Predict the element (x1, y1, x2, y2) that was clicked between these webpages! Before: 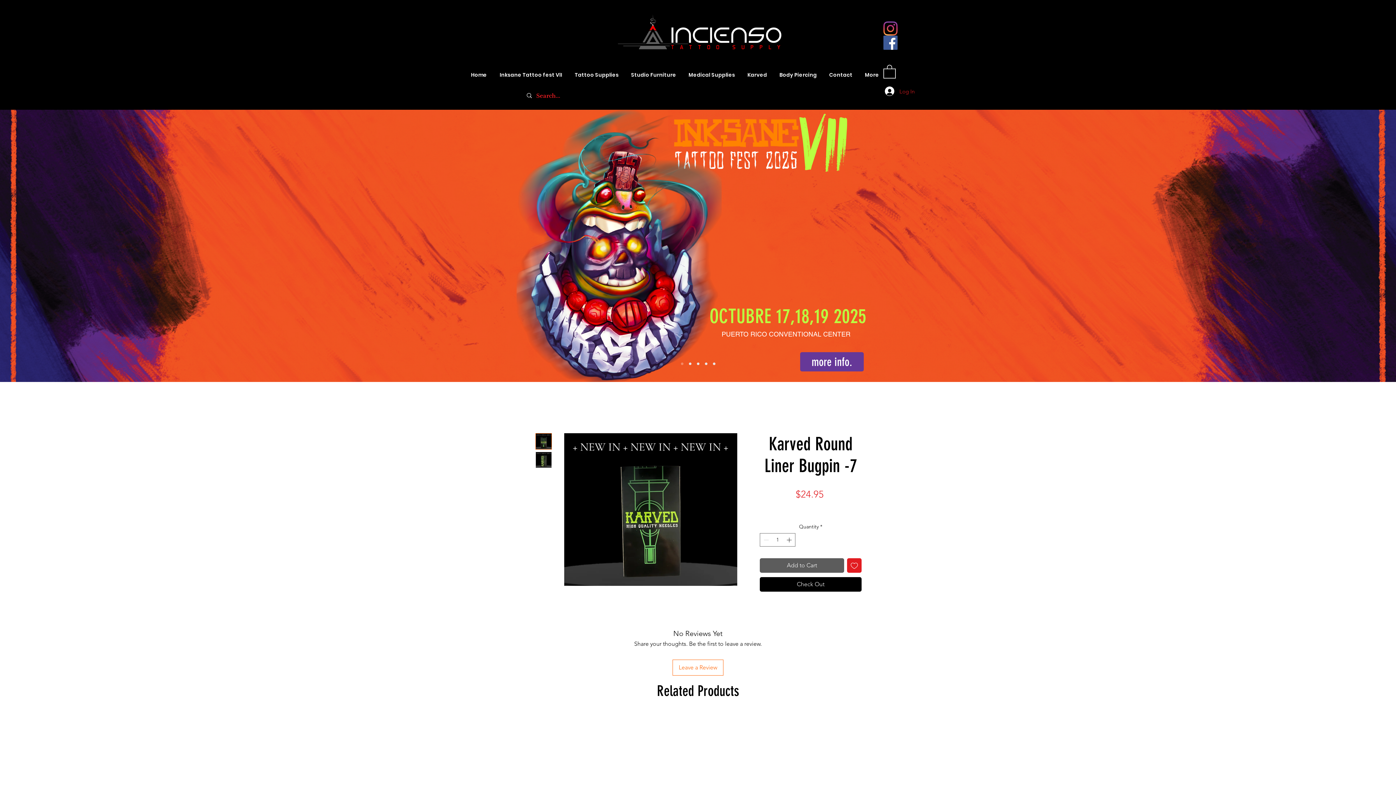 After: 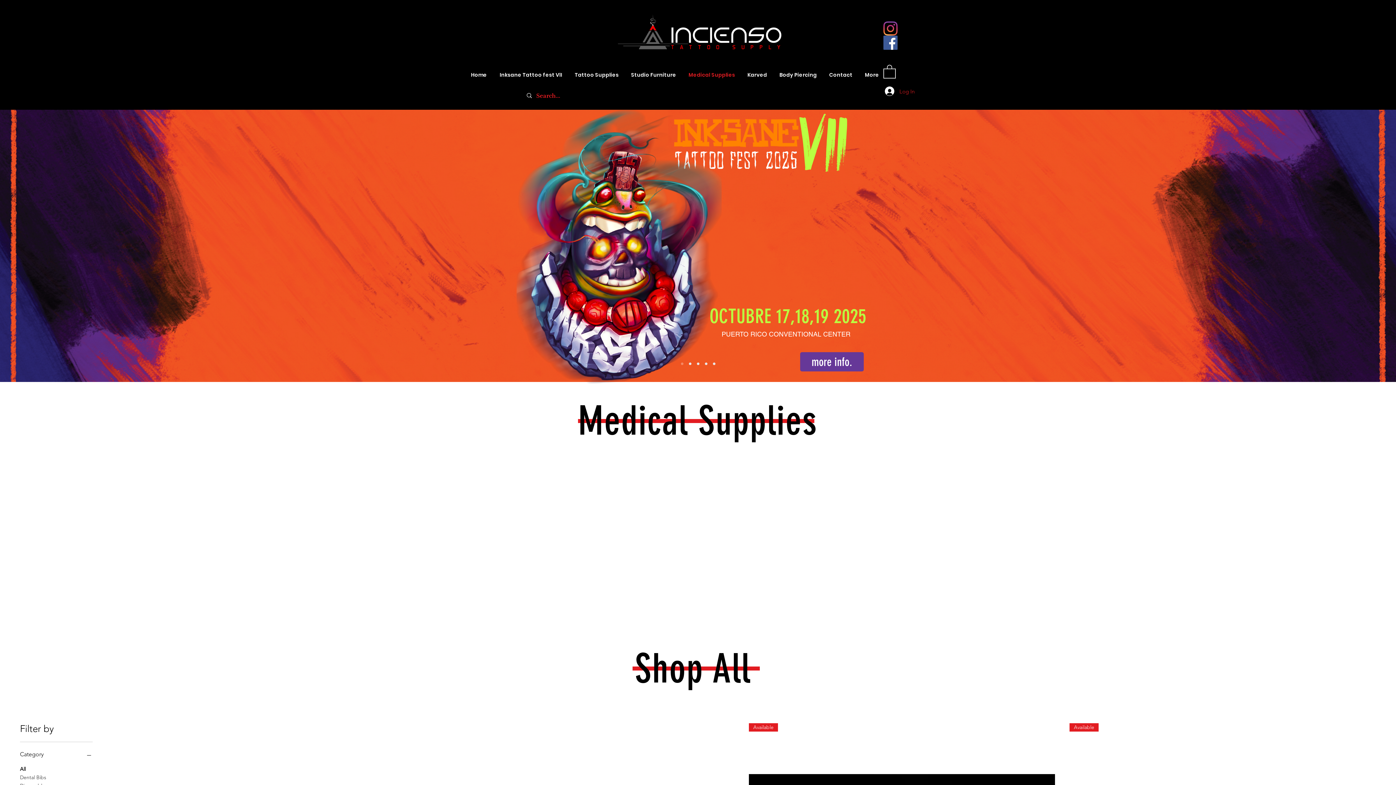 Action: bbox: (682, 65, 741, 84) label: Medical Supplies